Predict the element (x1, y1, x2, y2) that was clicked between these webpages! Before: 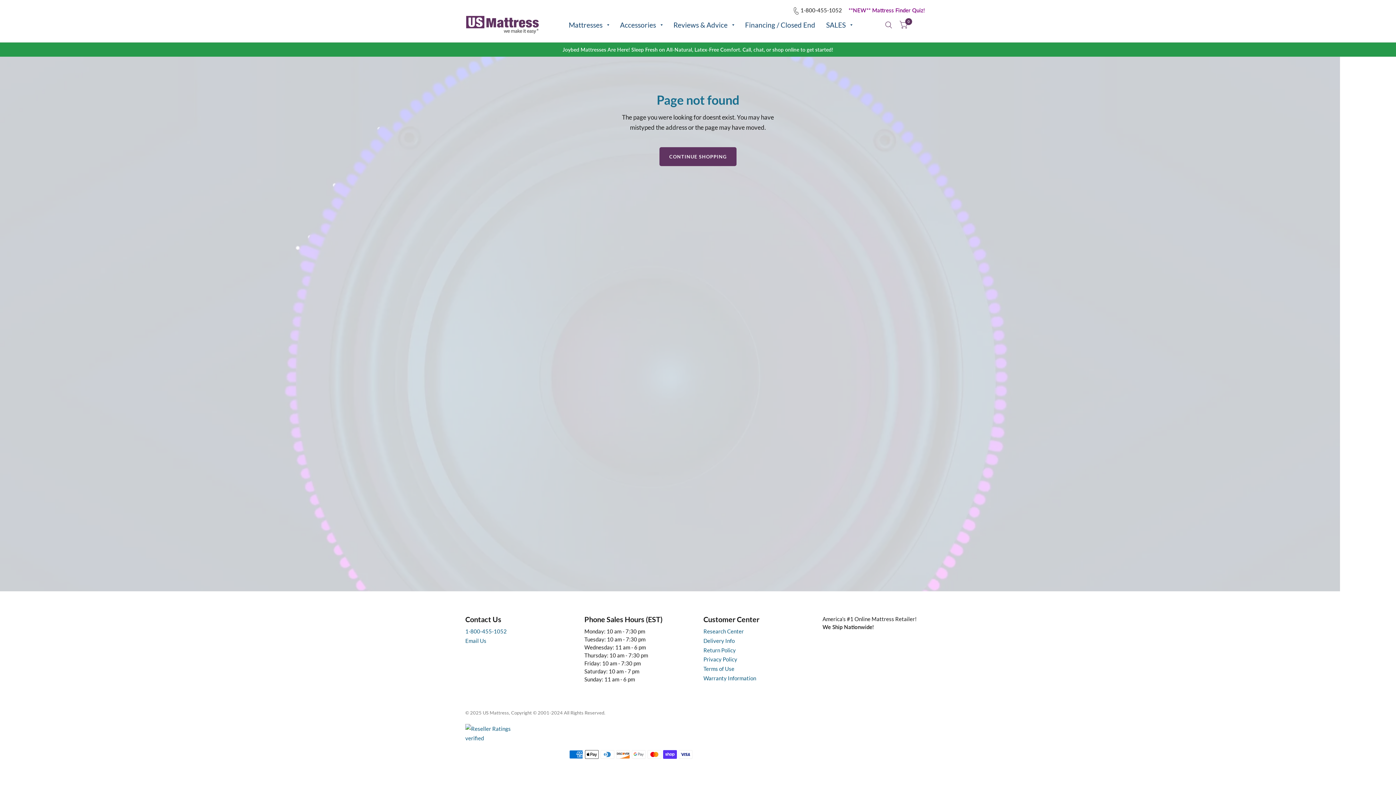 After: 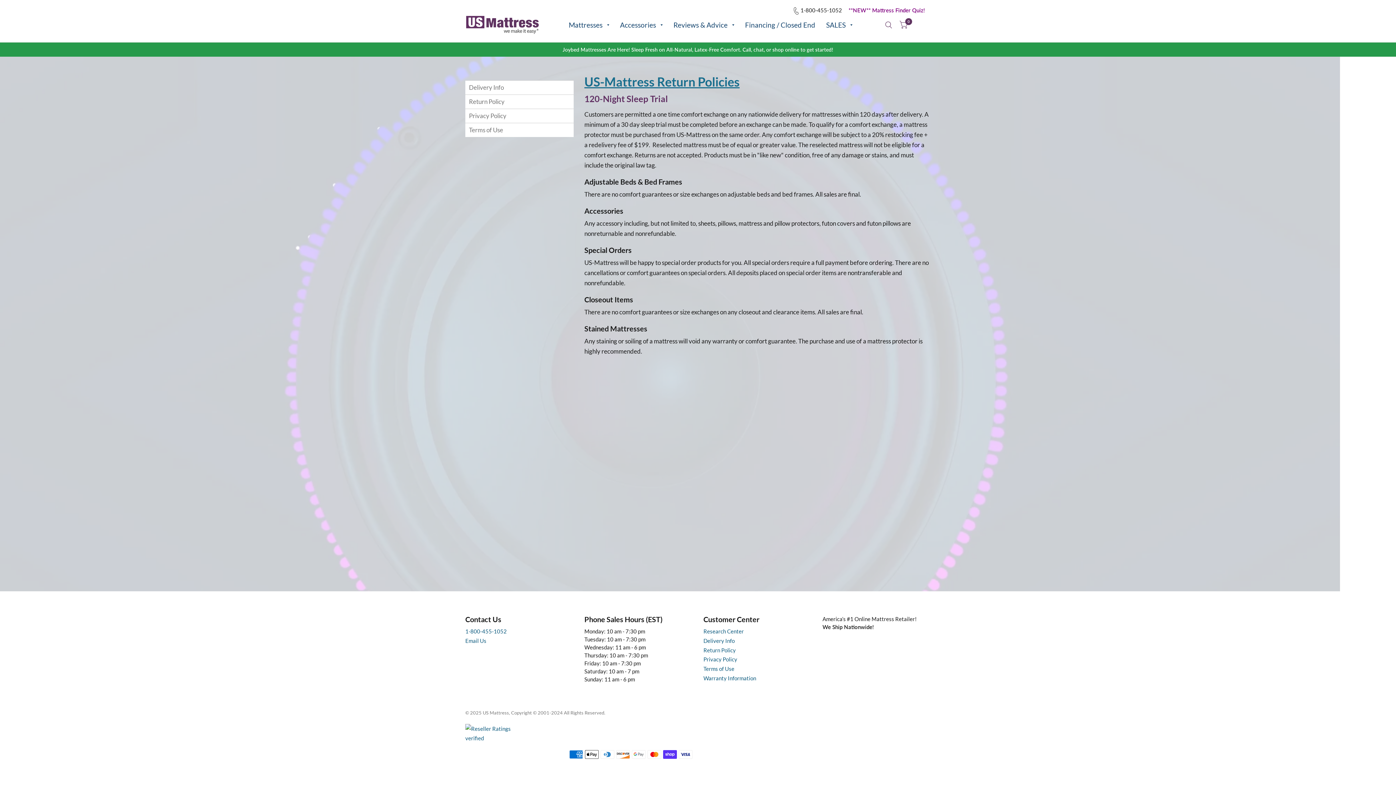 Action: bbox: (703, 647, 736, 653) label: Return Policy